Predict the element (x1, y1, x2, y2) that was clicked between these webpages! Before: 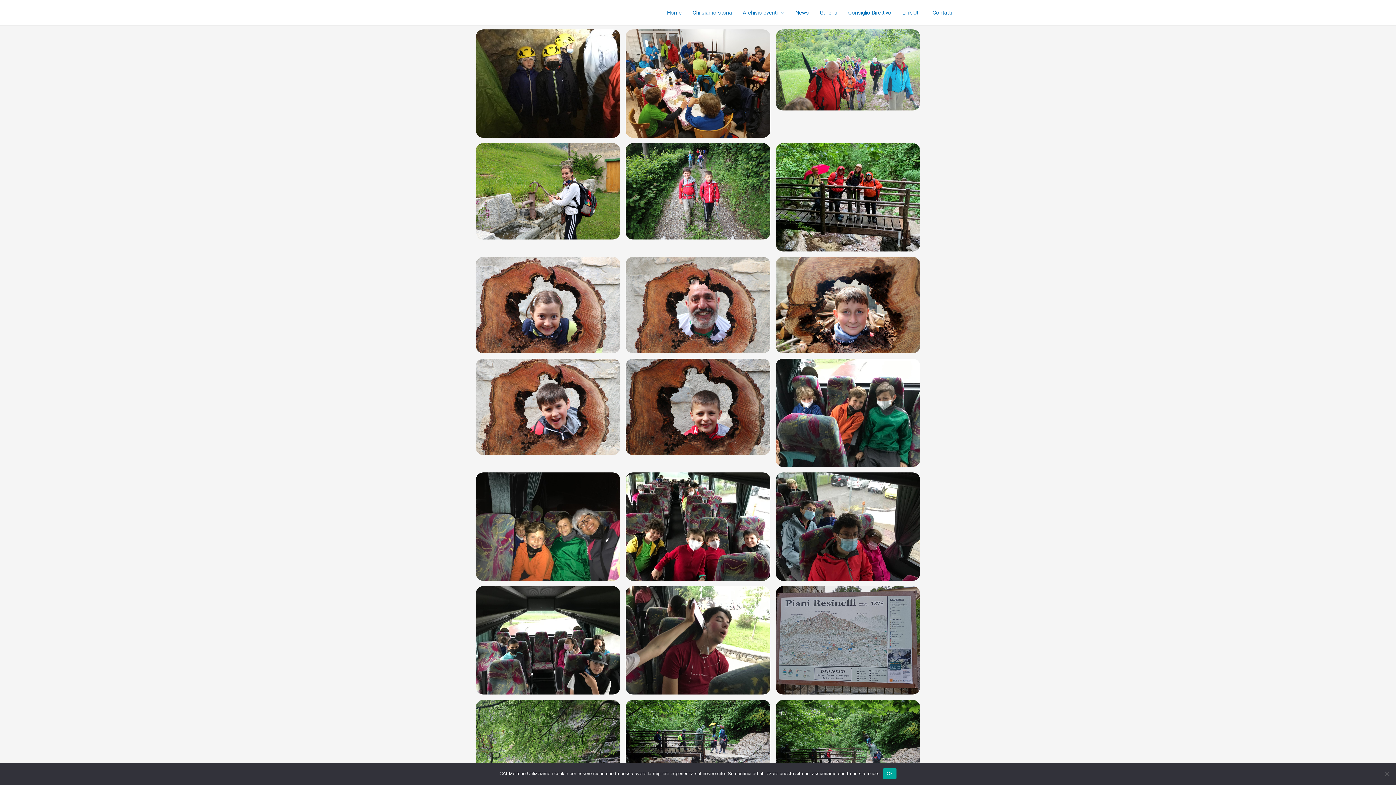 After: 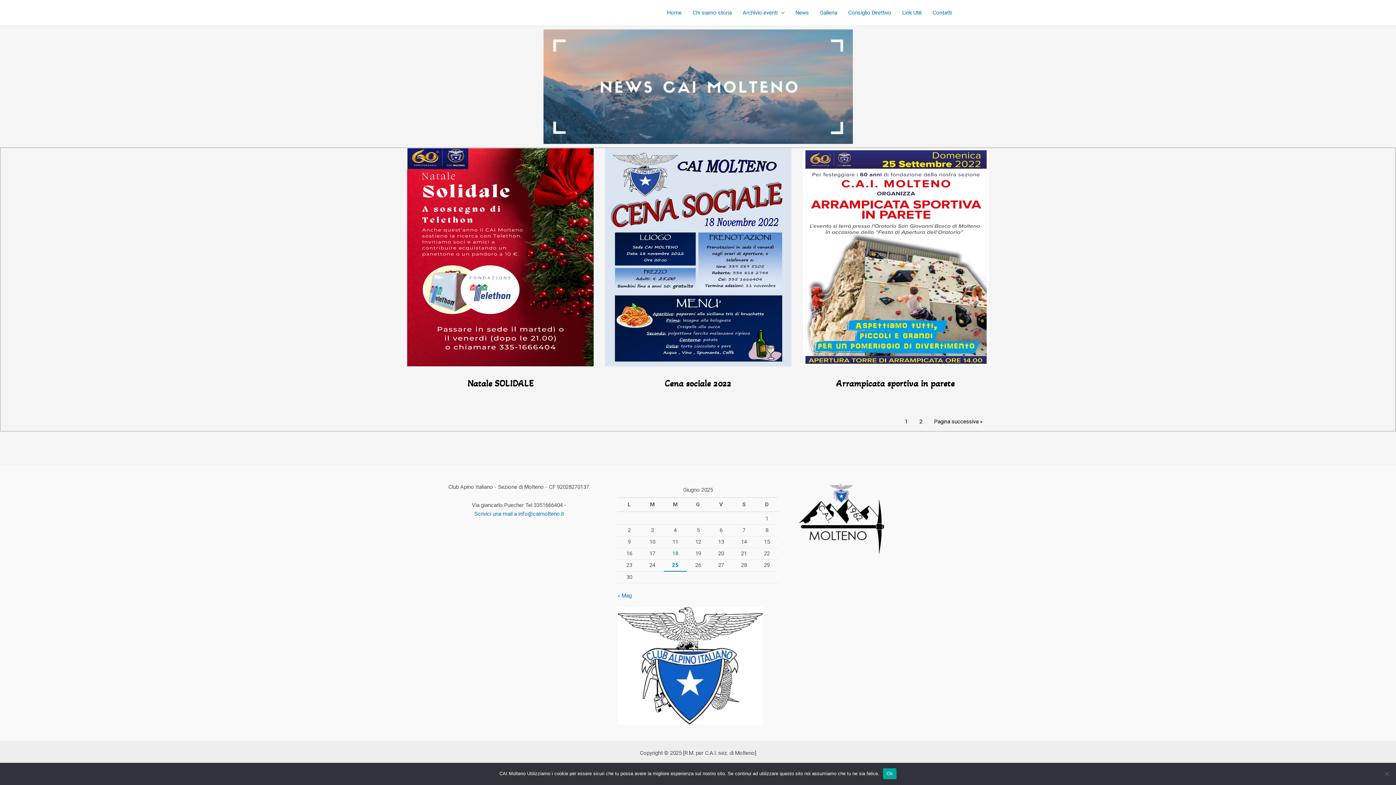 Action: bbox: (790, 0, 814, 25) label: News